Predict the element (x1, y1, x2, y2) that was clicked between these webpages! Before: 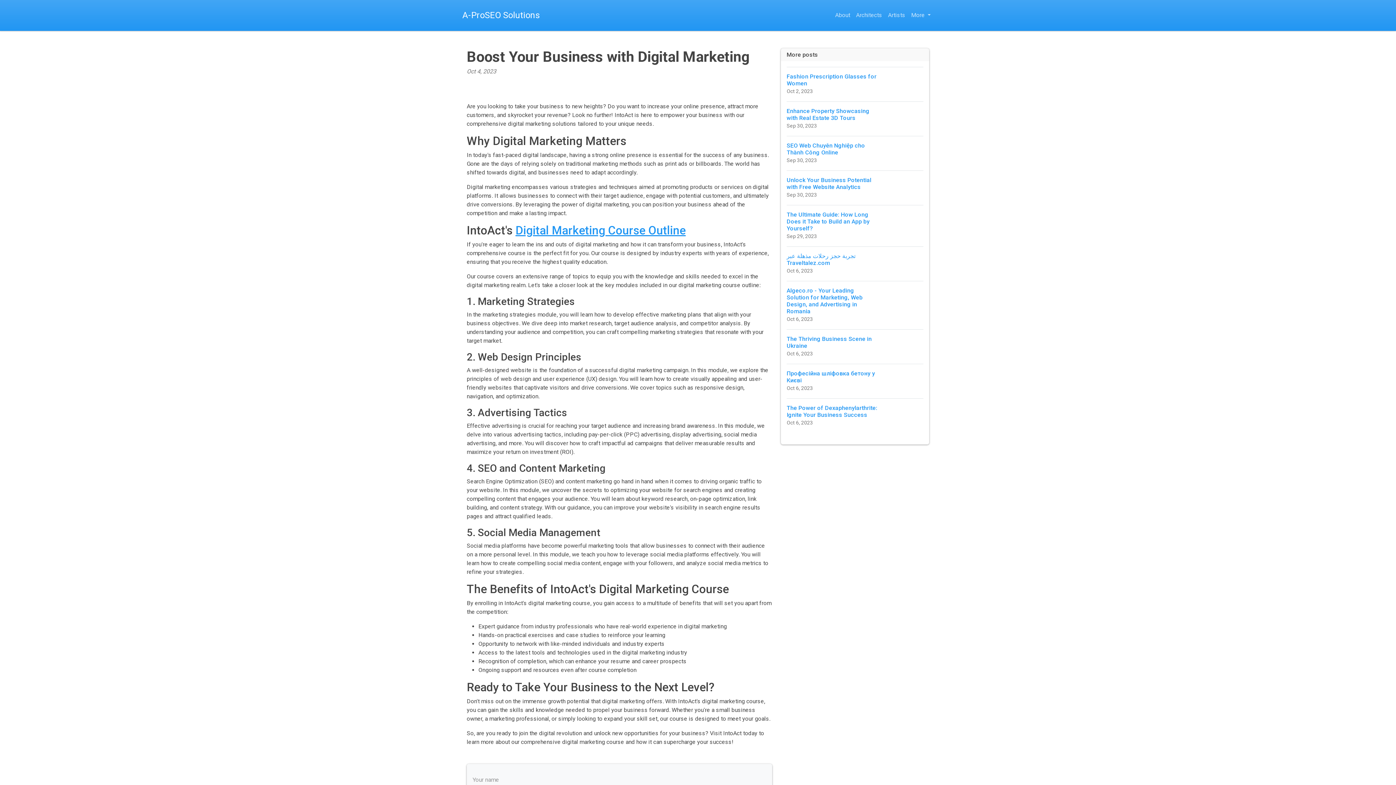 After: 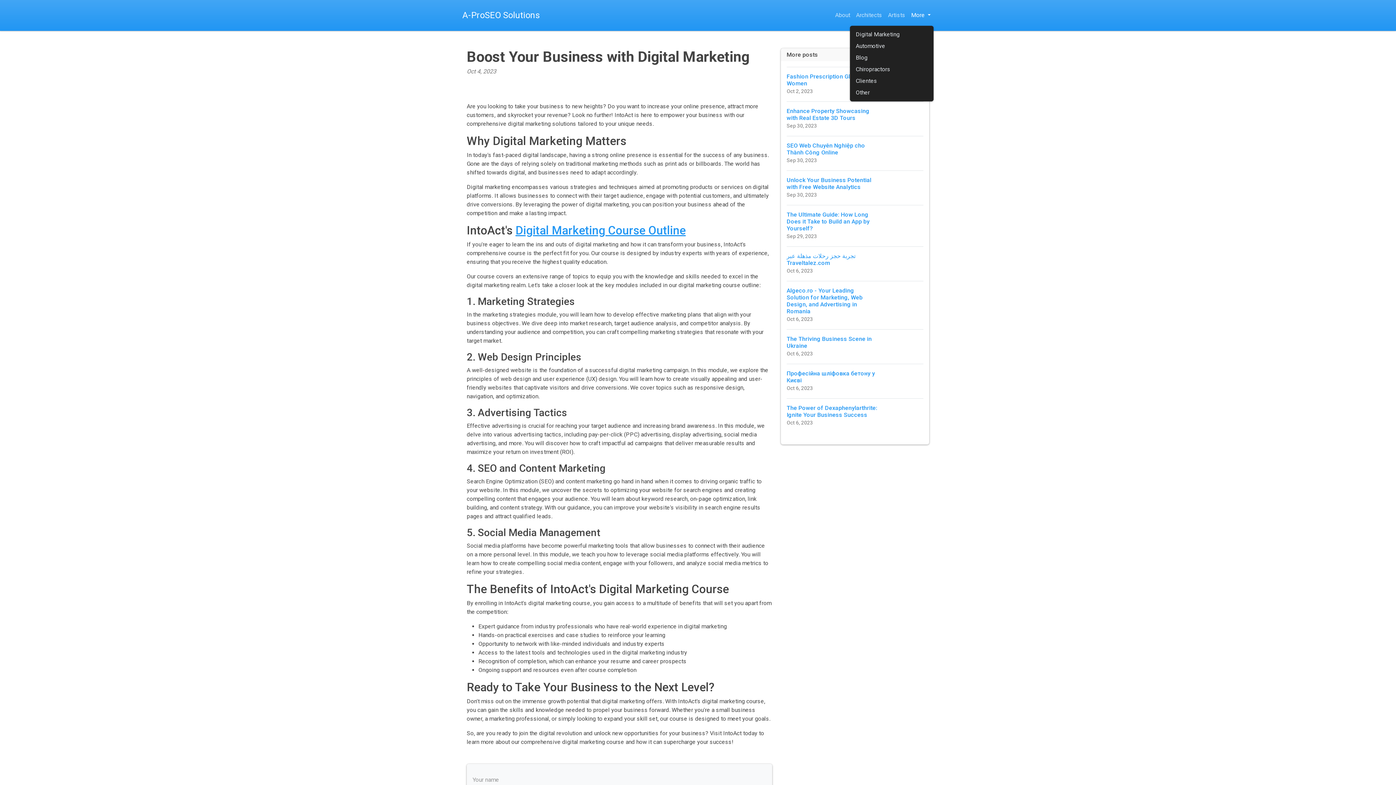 Action: bbox: (908, 5, 933, 25) label: More 